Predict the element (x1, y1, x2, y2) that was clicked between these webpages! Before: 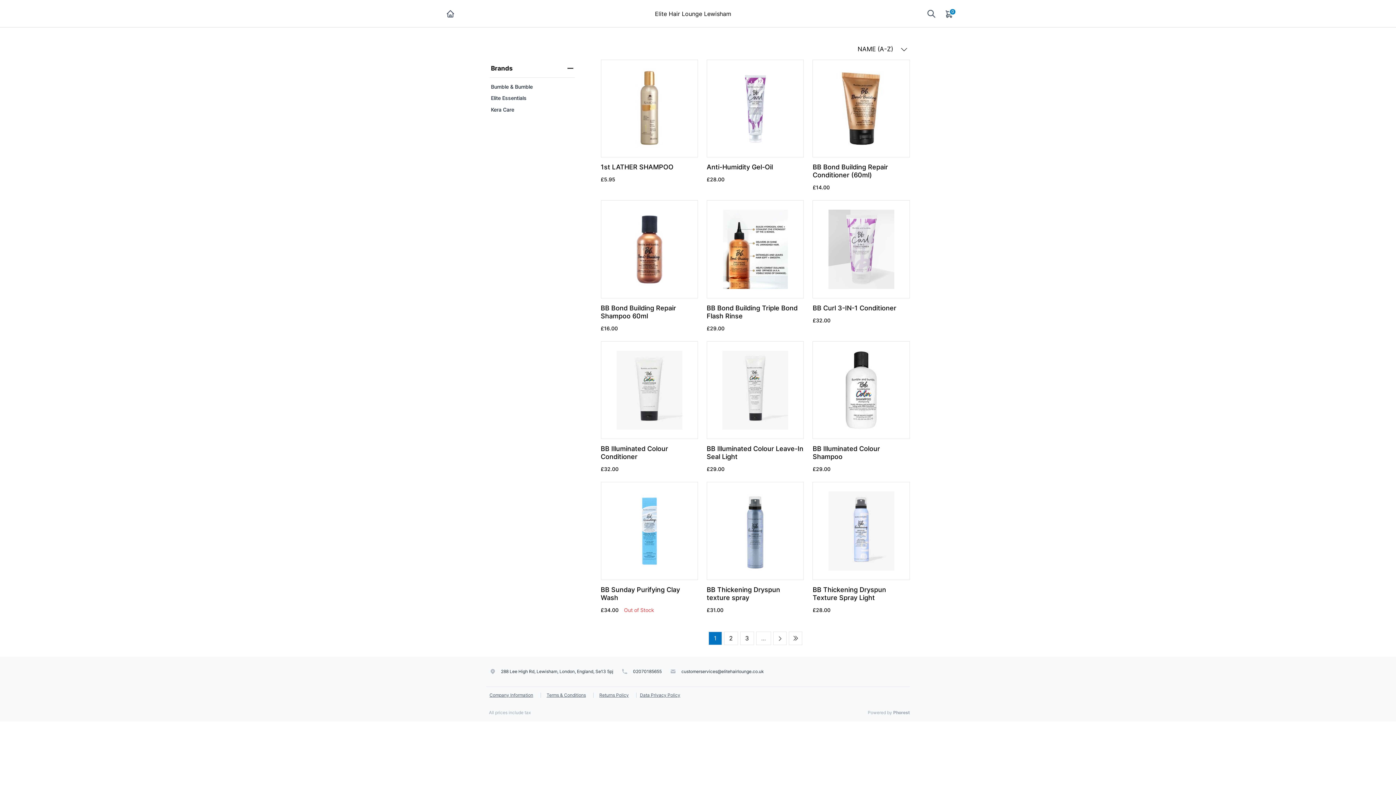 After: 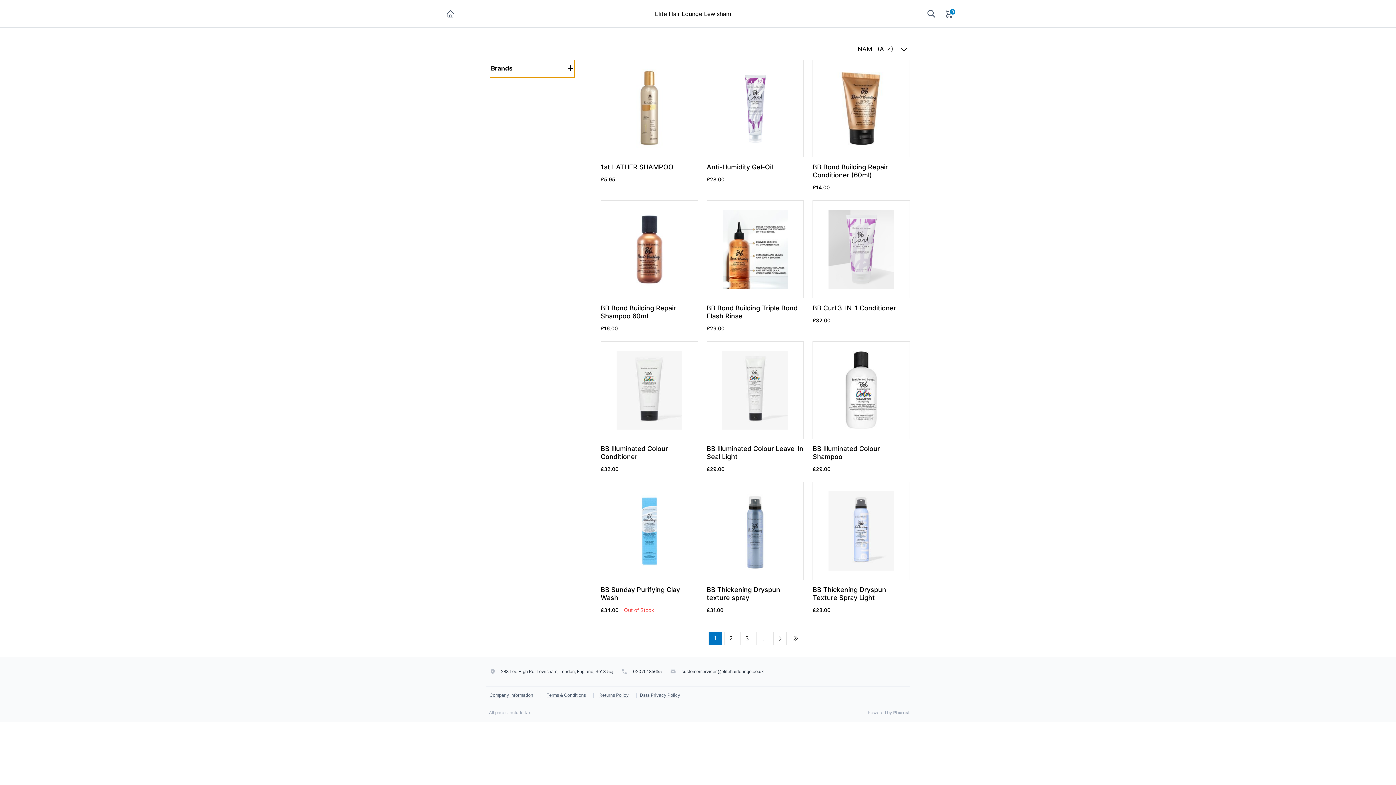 Action: label: Brands bbox: (489, 59, 574, 77)